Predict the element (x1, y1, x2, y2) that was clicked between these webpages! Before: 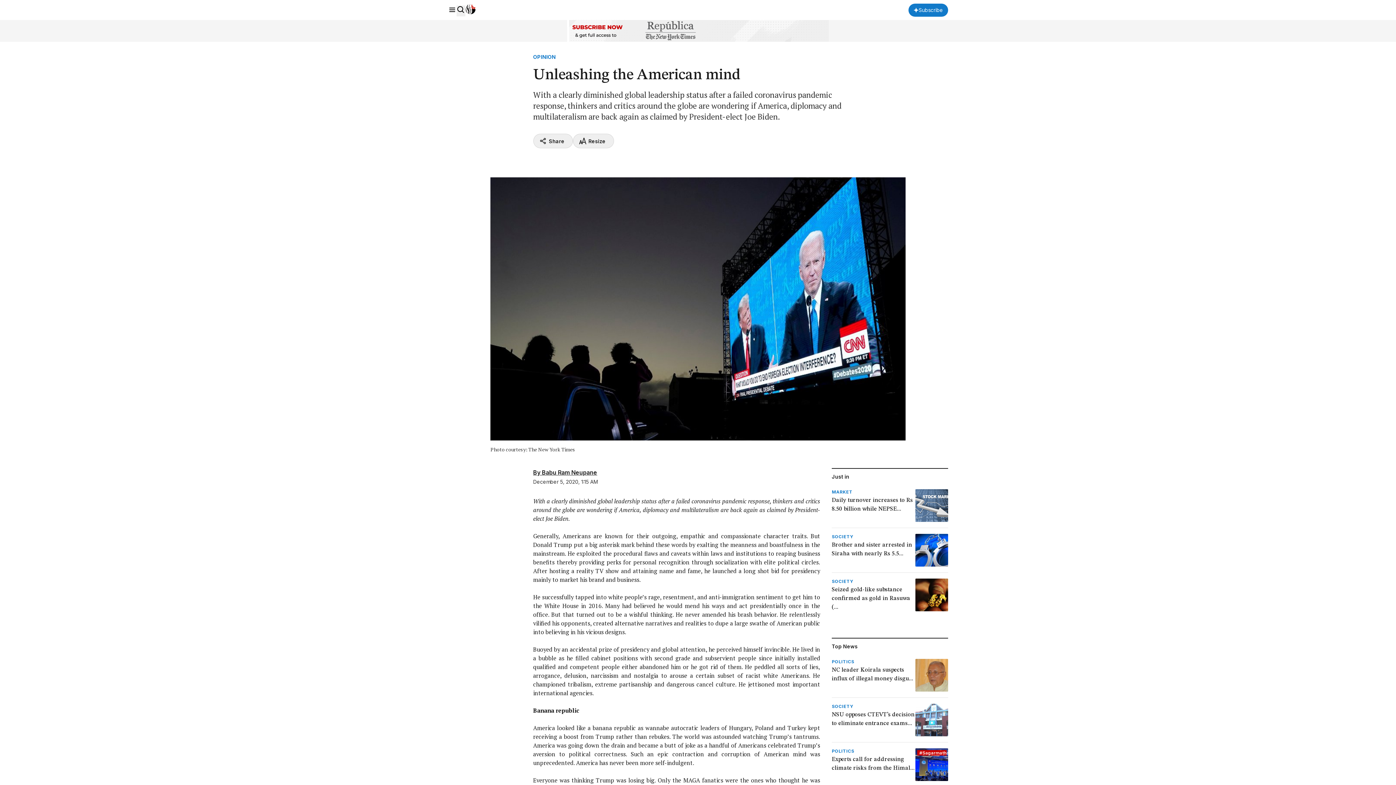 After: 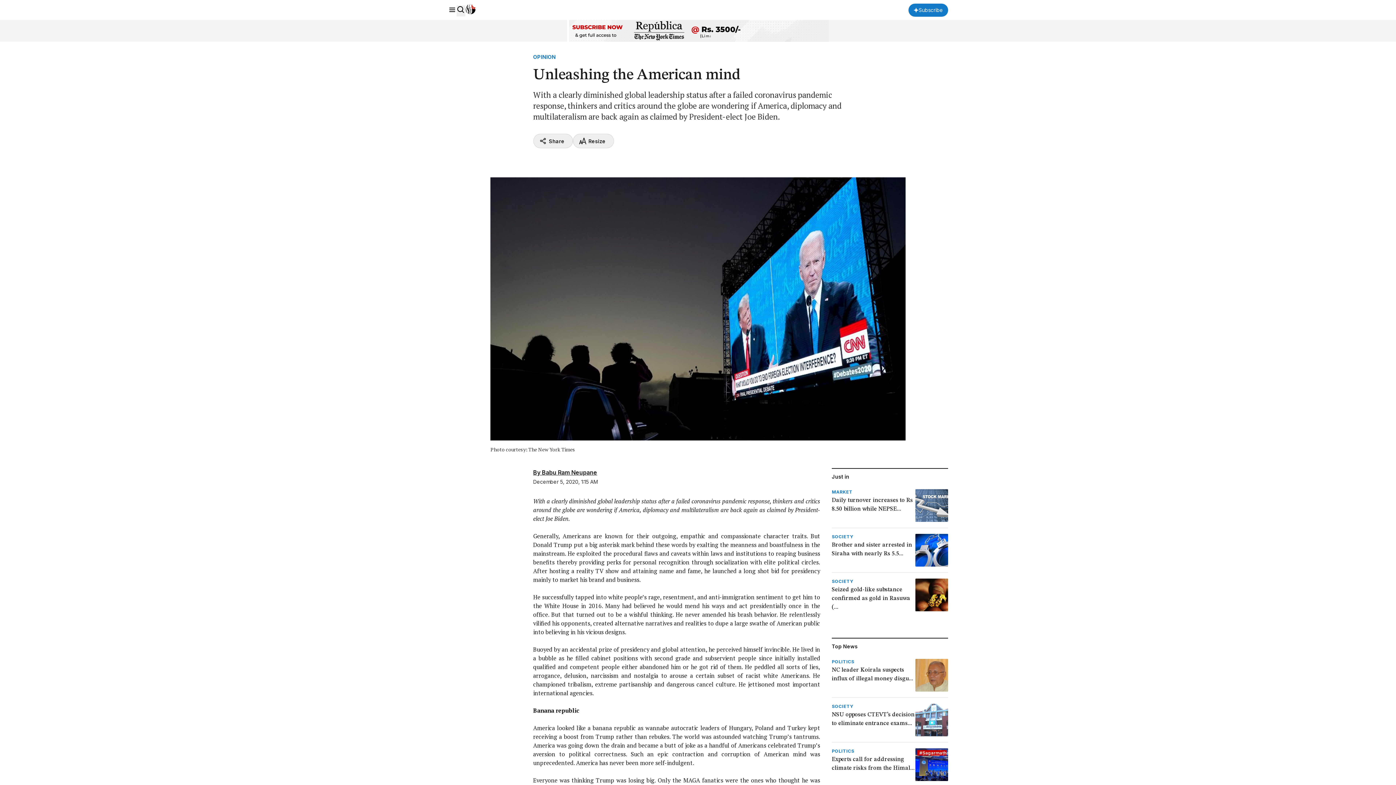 Action: bbox: (533, 52, 555, 60) label: OPINION
